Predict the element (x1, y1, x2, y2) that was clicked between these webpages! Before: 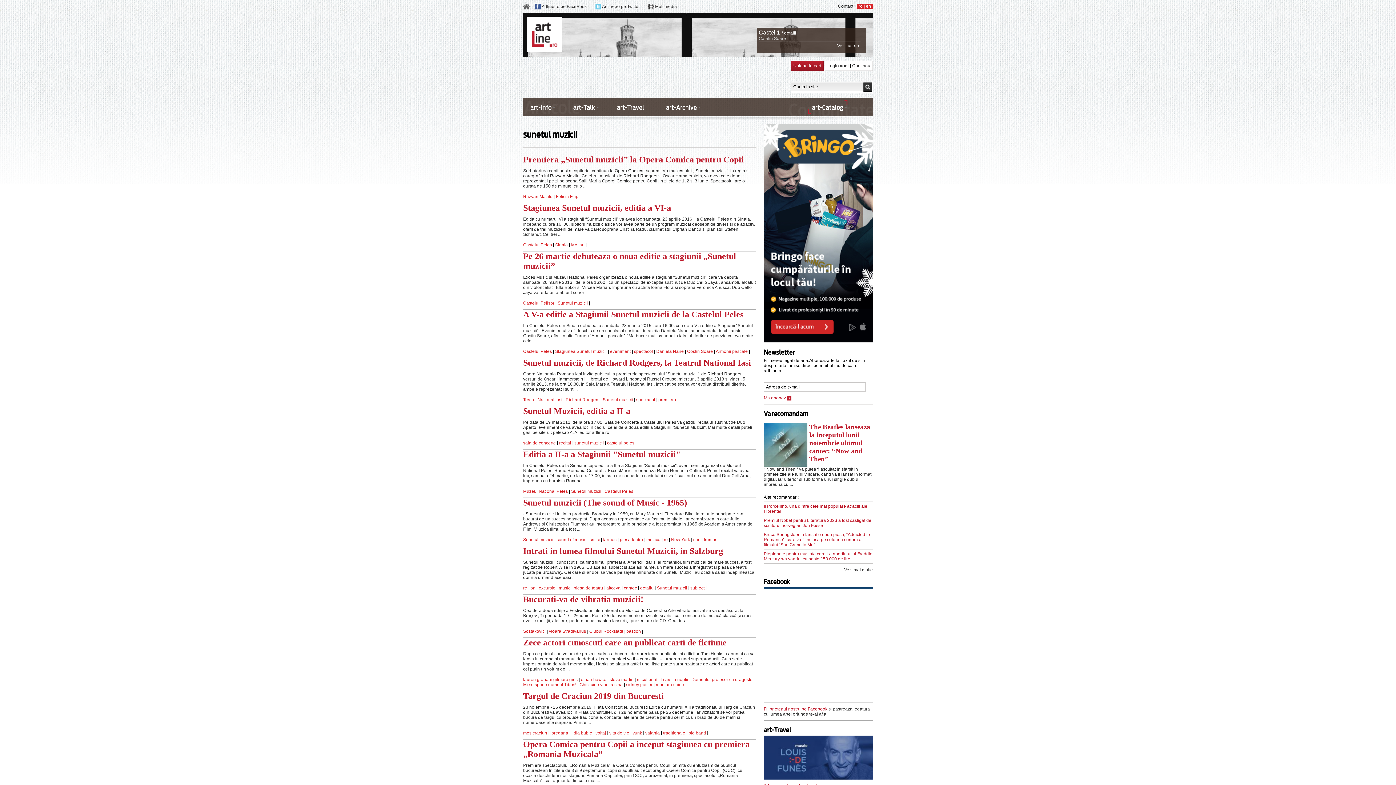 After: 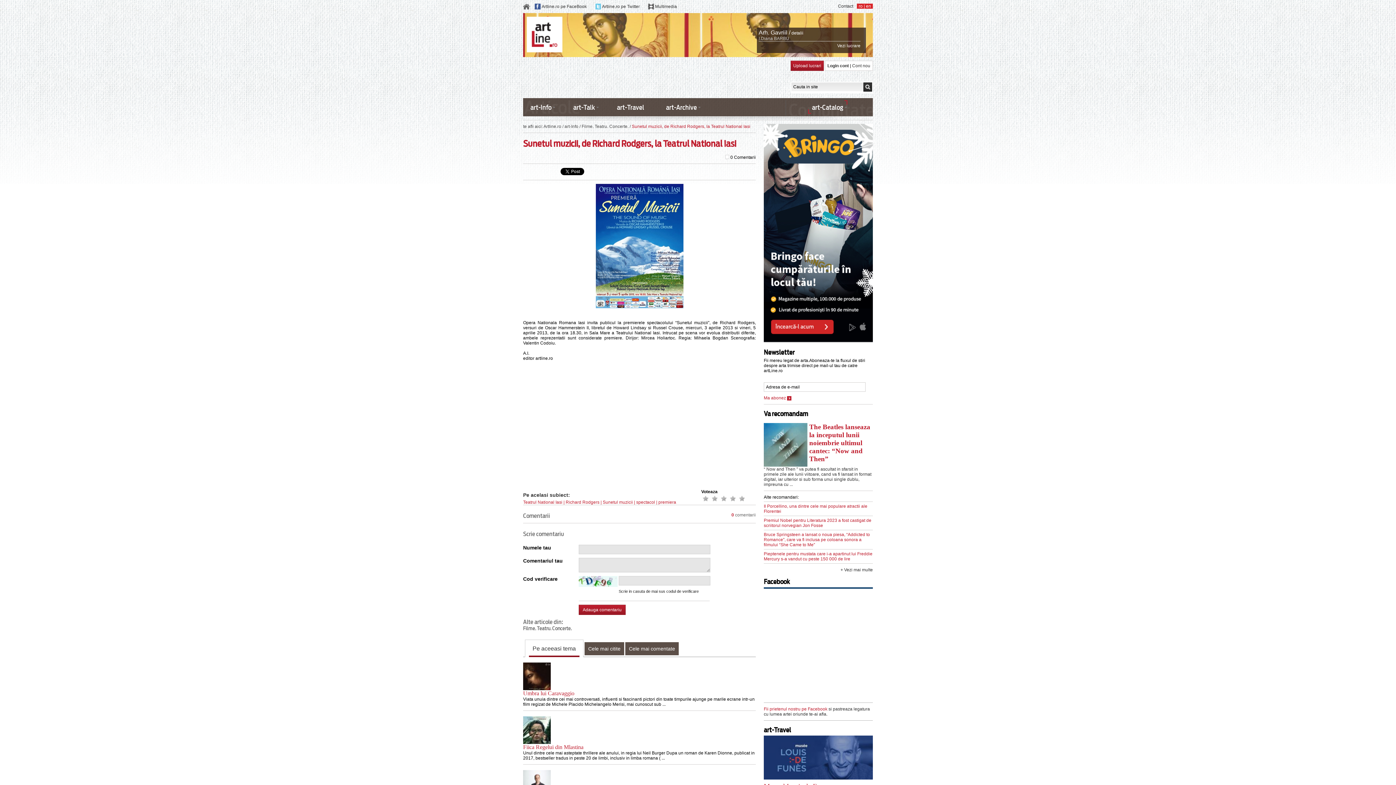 Action: label: Sunetul muzicii, de Richard Rodgers, la Teatrul National Iasi bbox: (523, 358, 756, 368)